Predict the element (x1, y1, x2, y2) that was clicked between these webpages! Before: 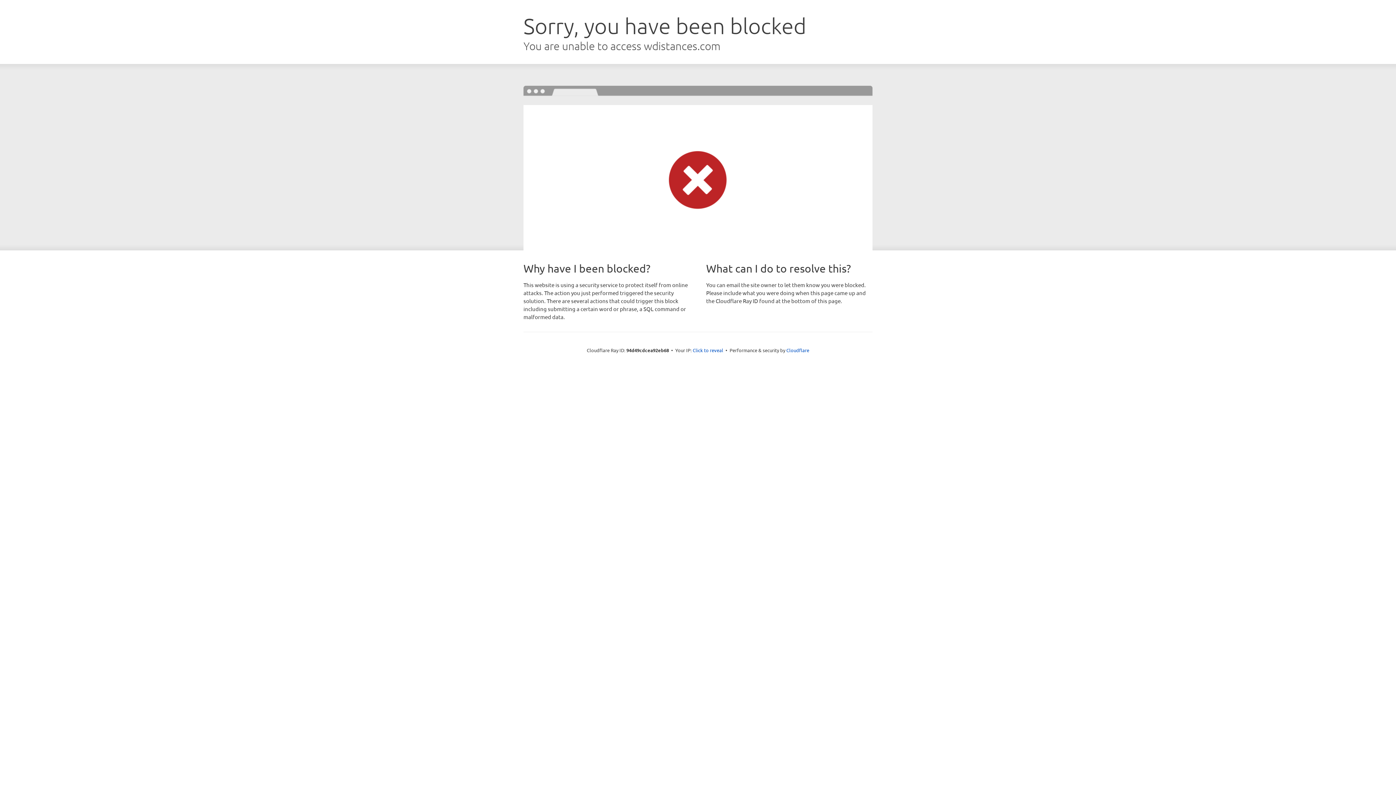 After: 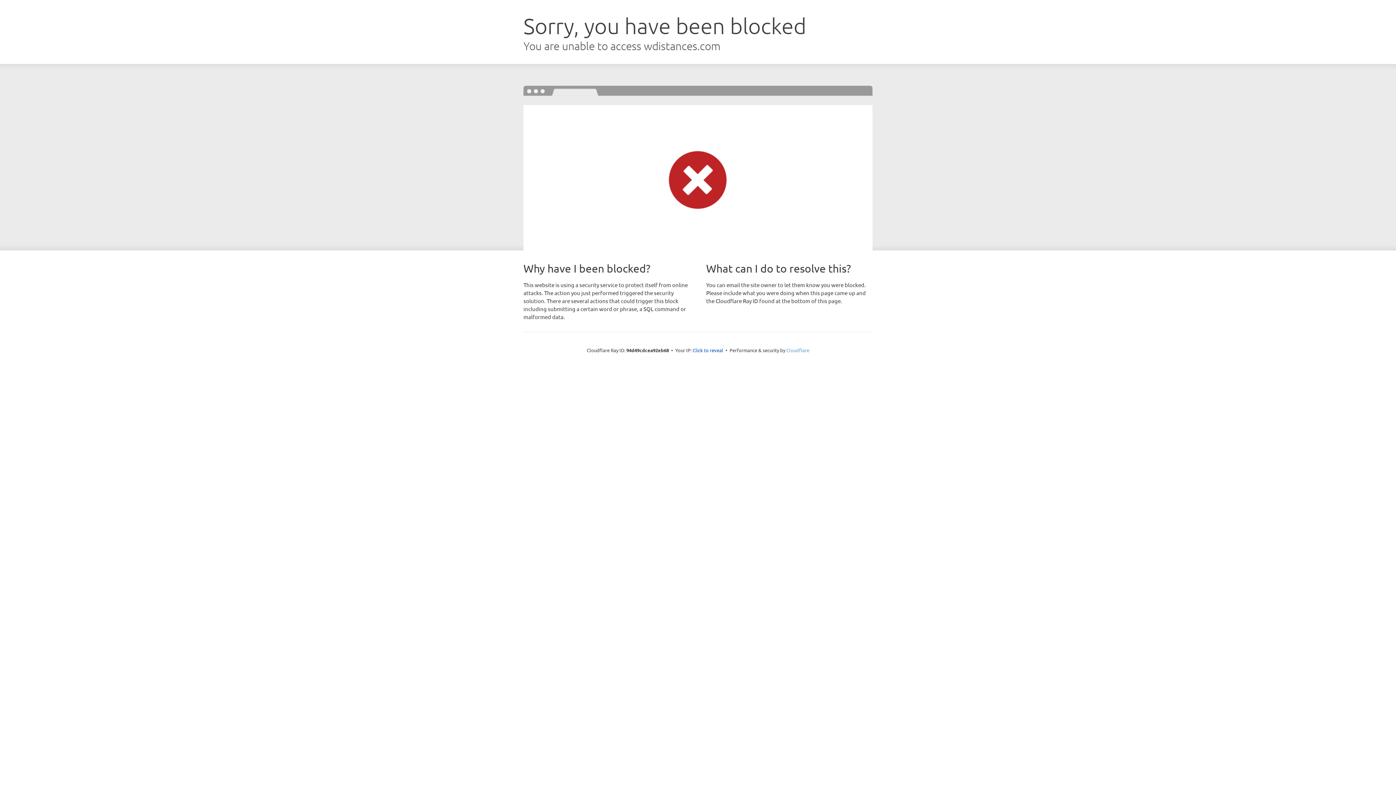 Action: bbox: (786, 347, 809, 353) label: Cloudflare